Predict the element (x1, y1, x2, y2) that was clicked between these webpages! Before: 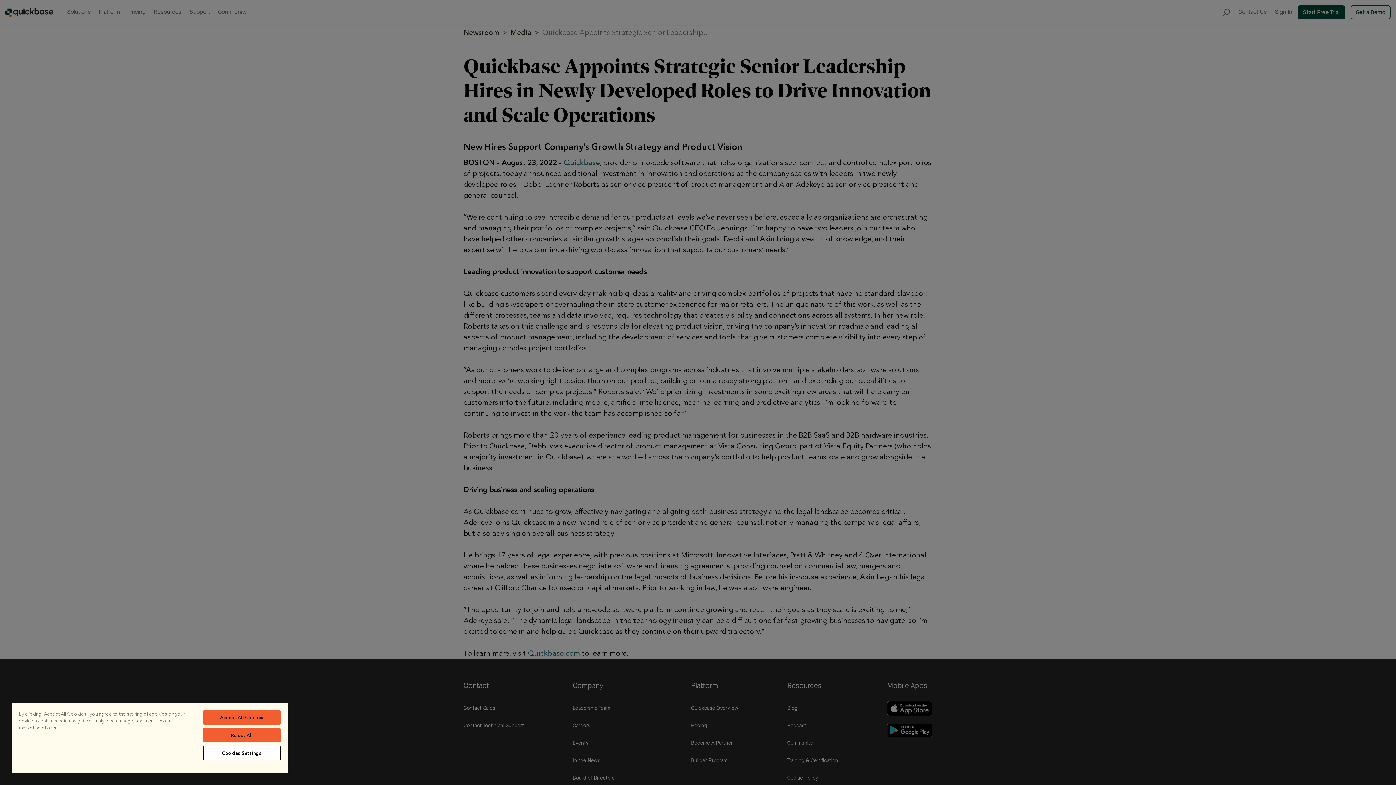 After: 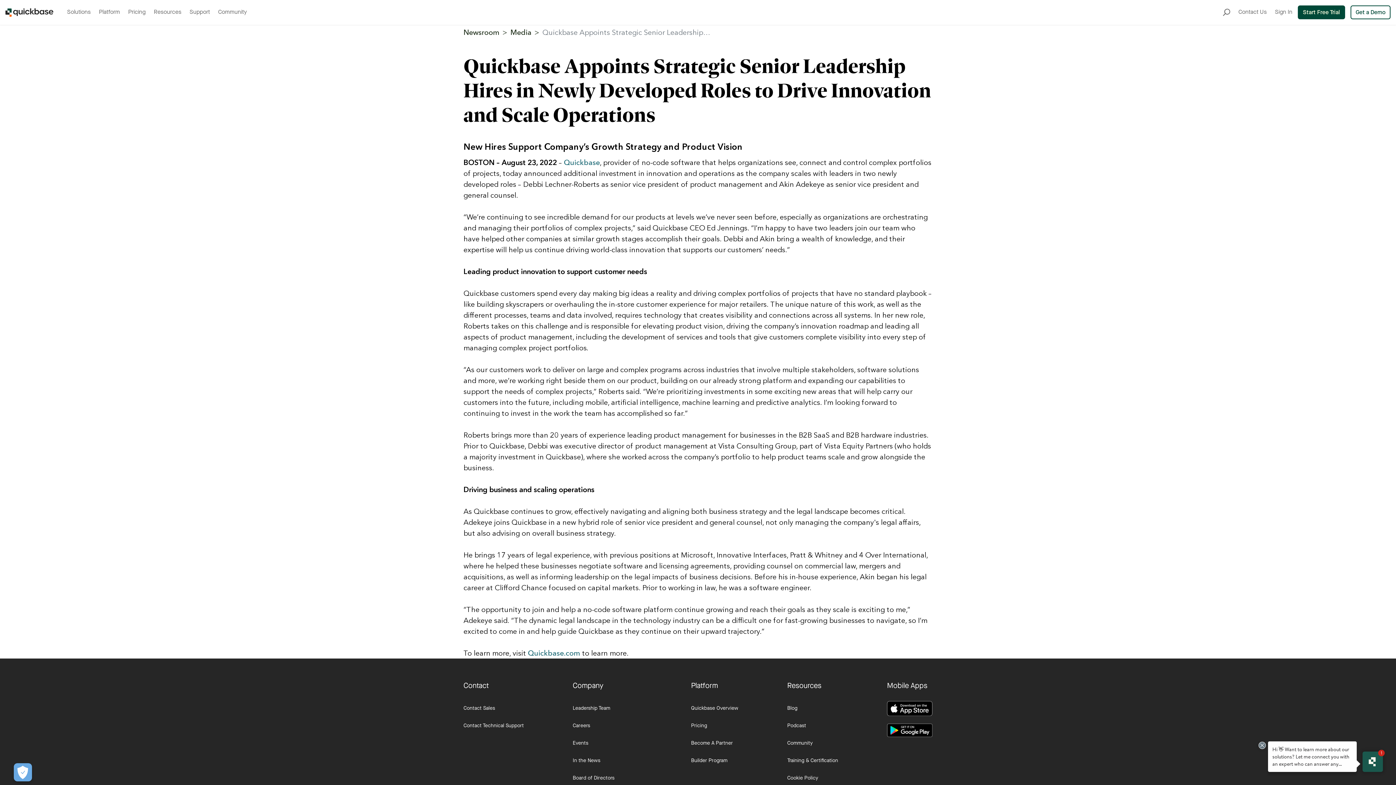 Action: bbox: (203, 710, 280, 725) label: Accept All Cookies